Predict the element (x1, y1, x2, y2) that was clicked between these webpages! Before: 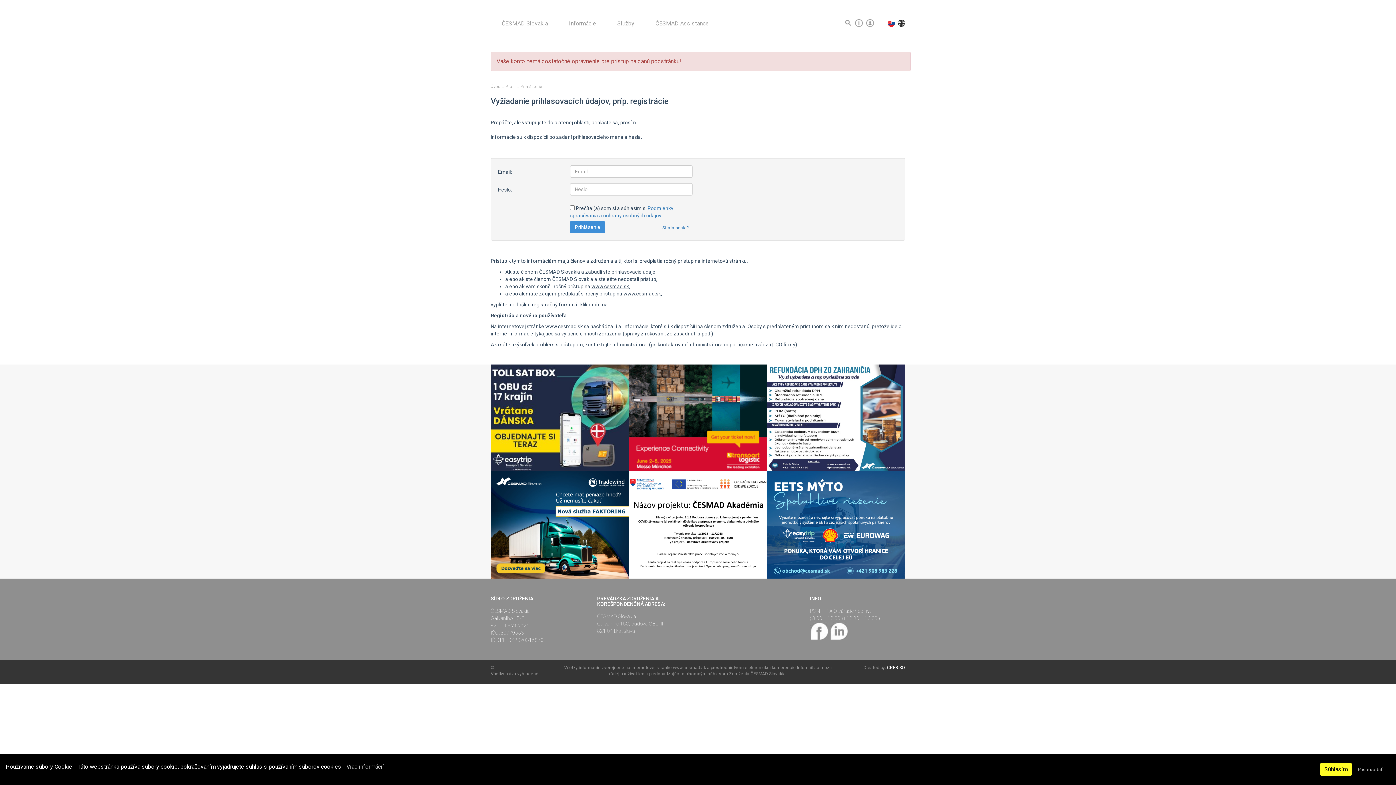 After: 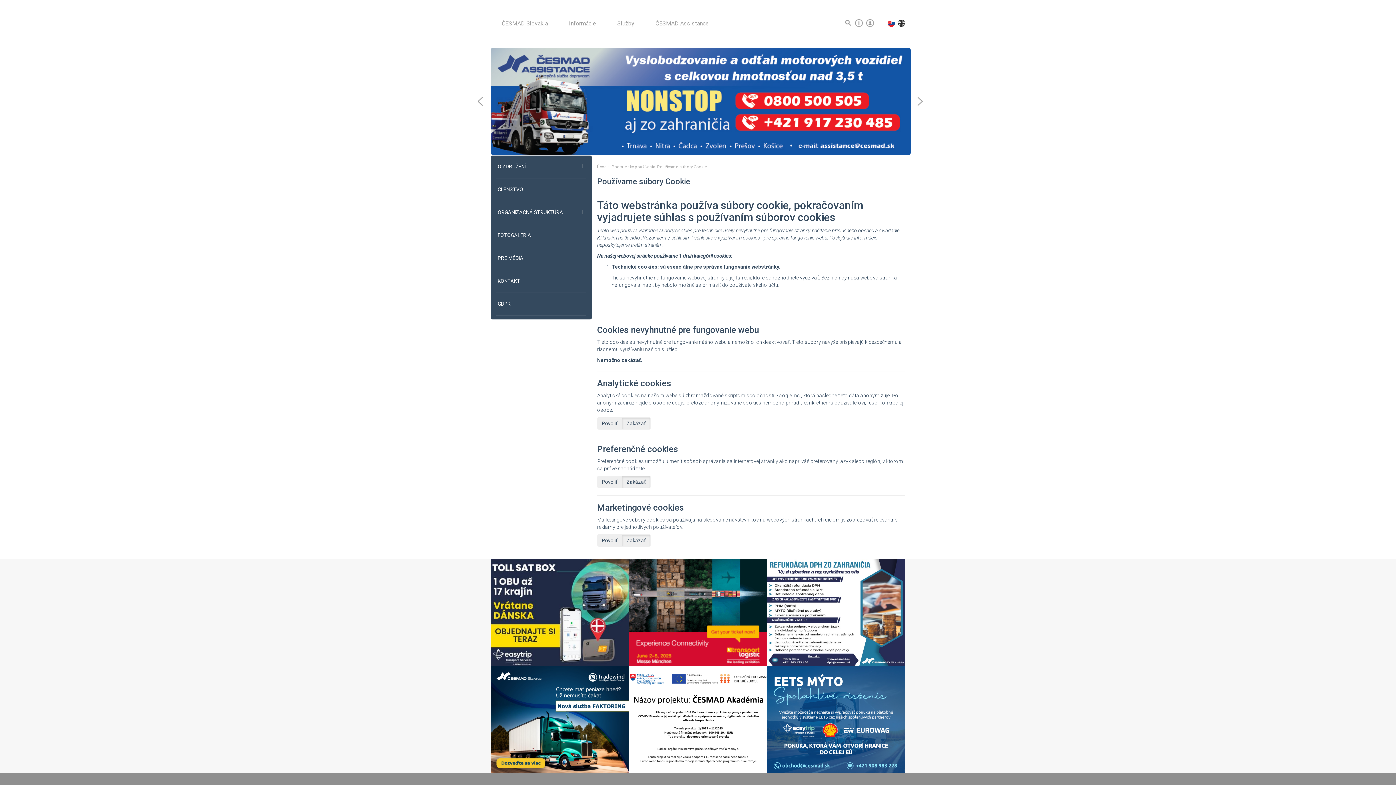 Action: bbox: (1353, 764, 1386, 776) label: Prispôsobiť